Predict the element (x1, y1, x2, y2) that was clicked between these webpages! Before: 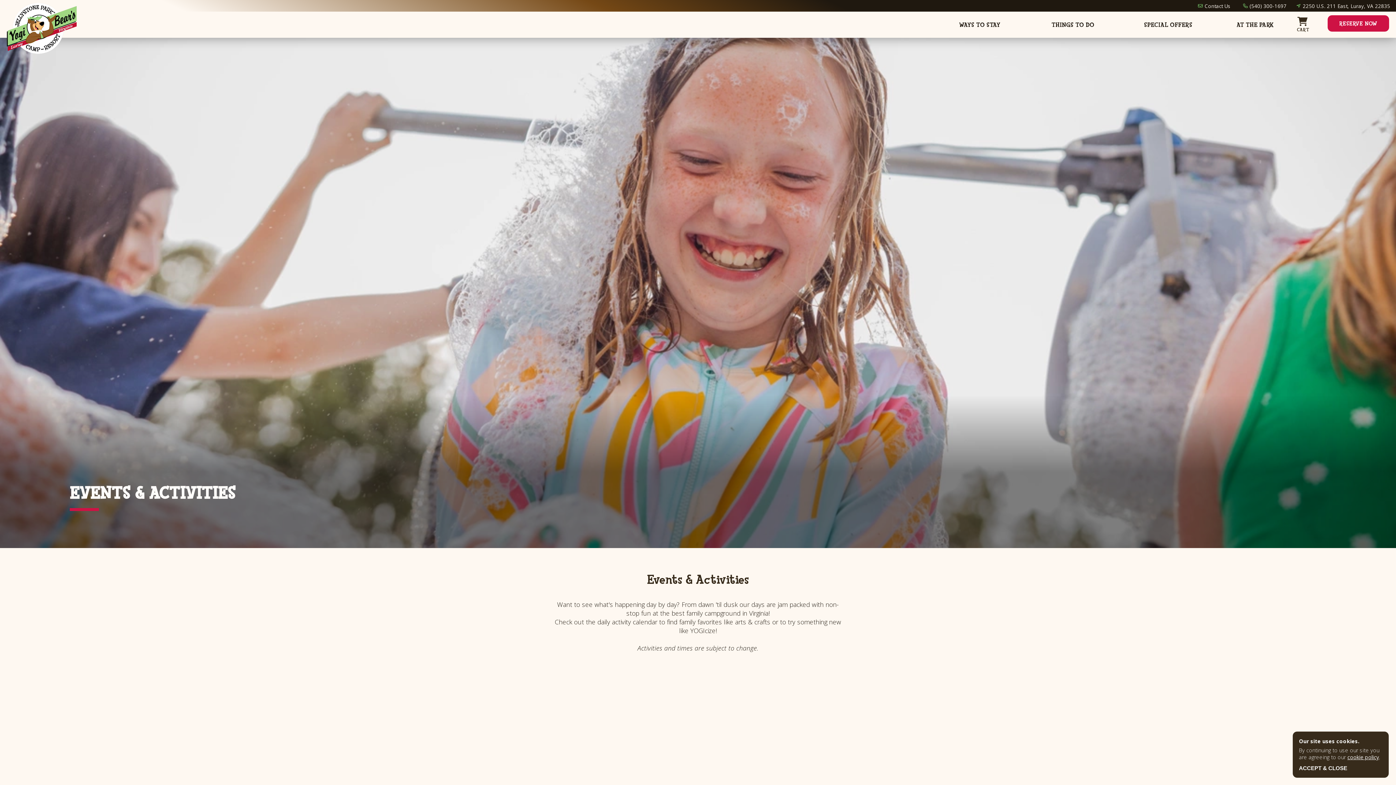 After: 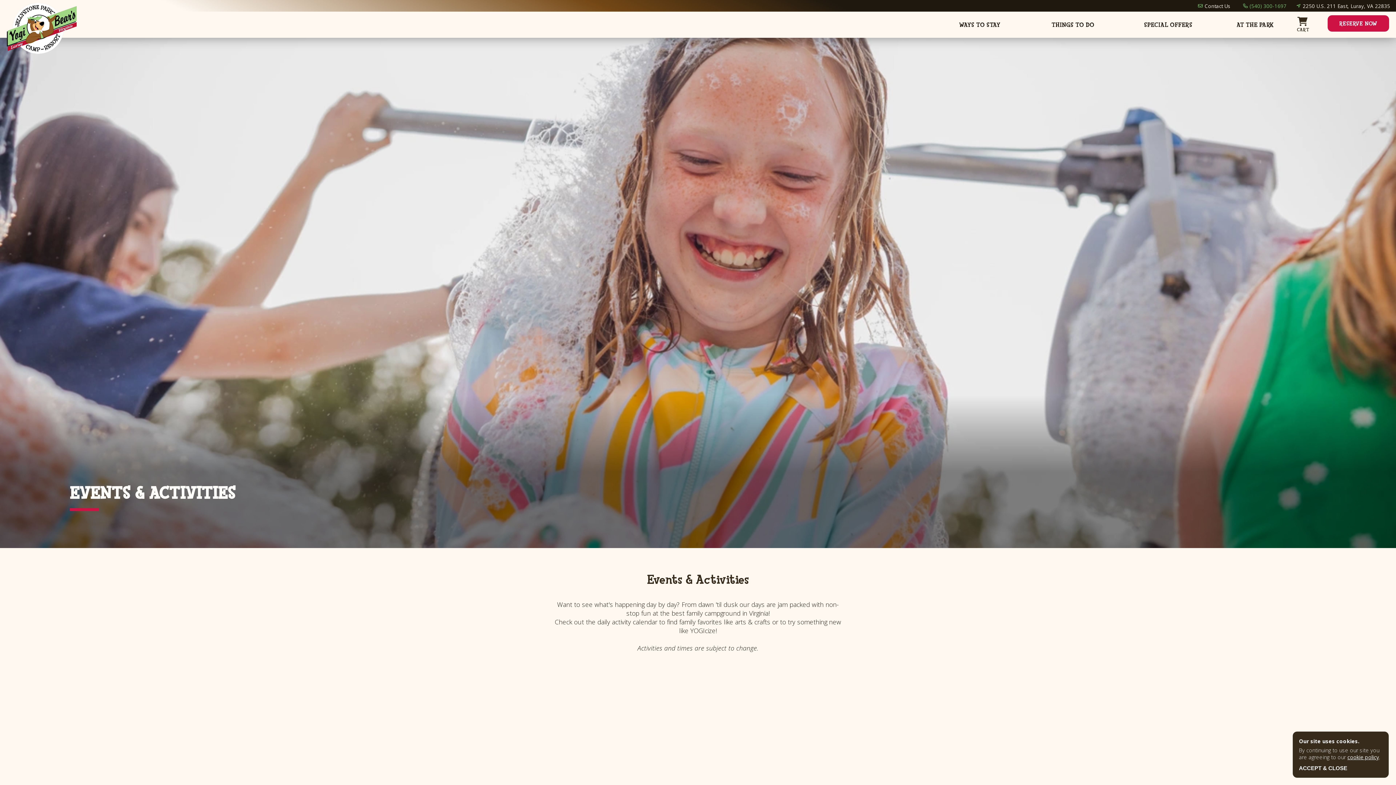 Action: bbox: (1250, 2, 1286, 9) label: (540) 300-1697